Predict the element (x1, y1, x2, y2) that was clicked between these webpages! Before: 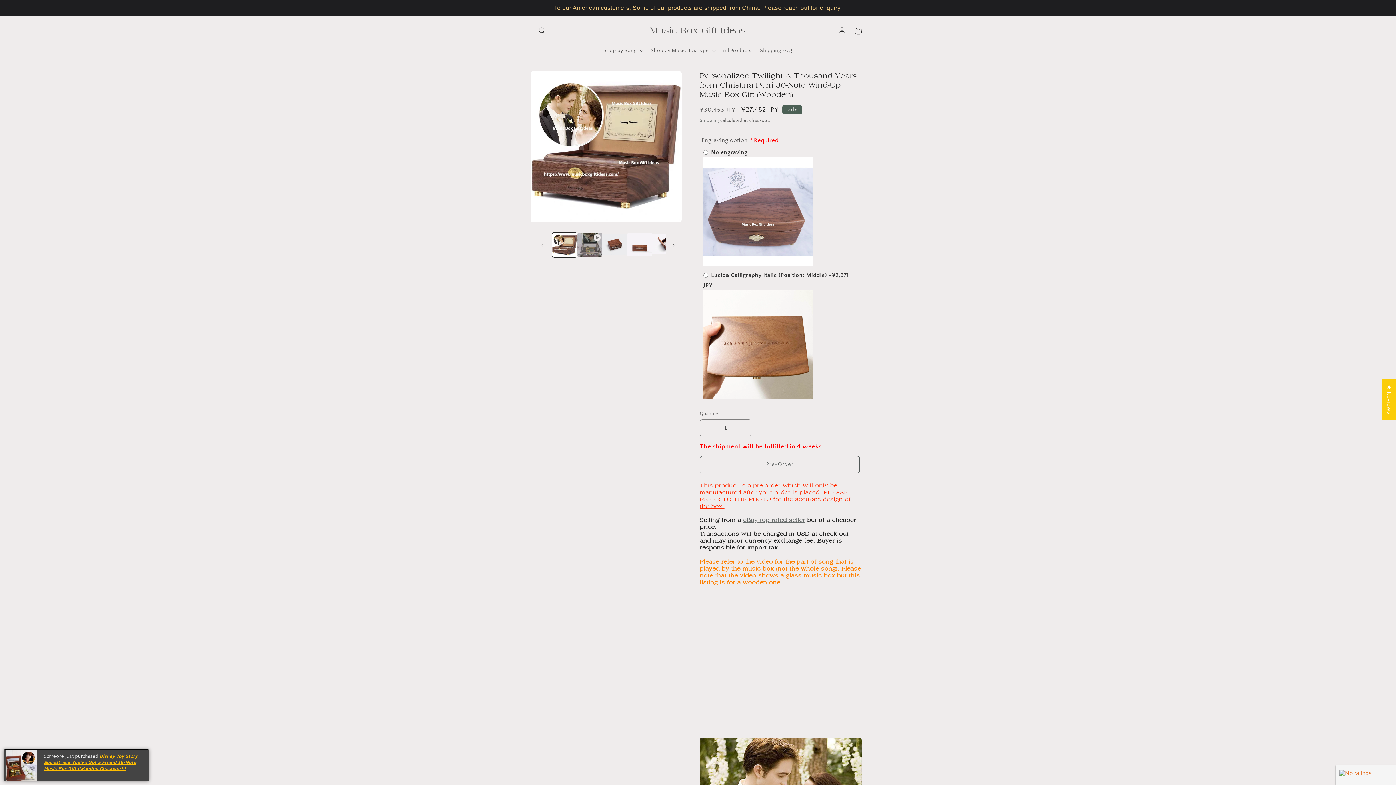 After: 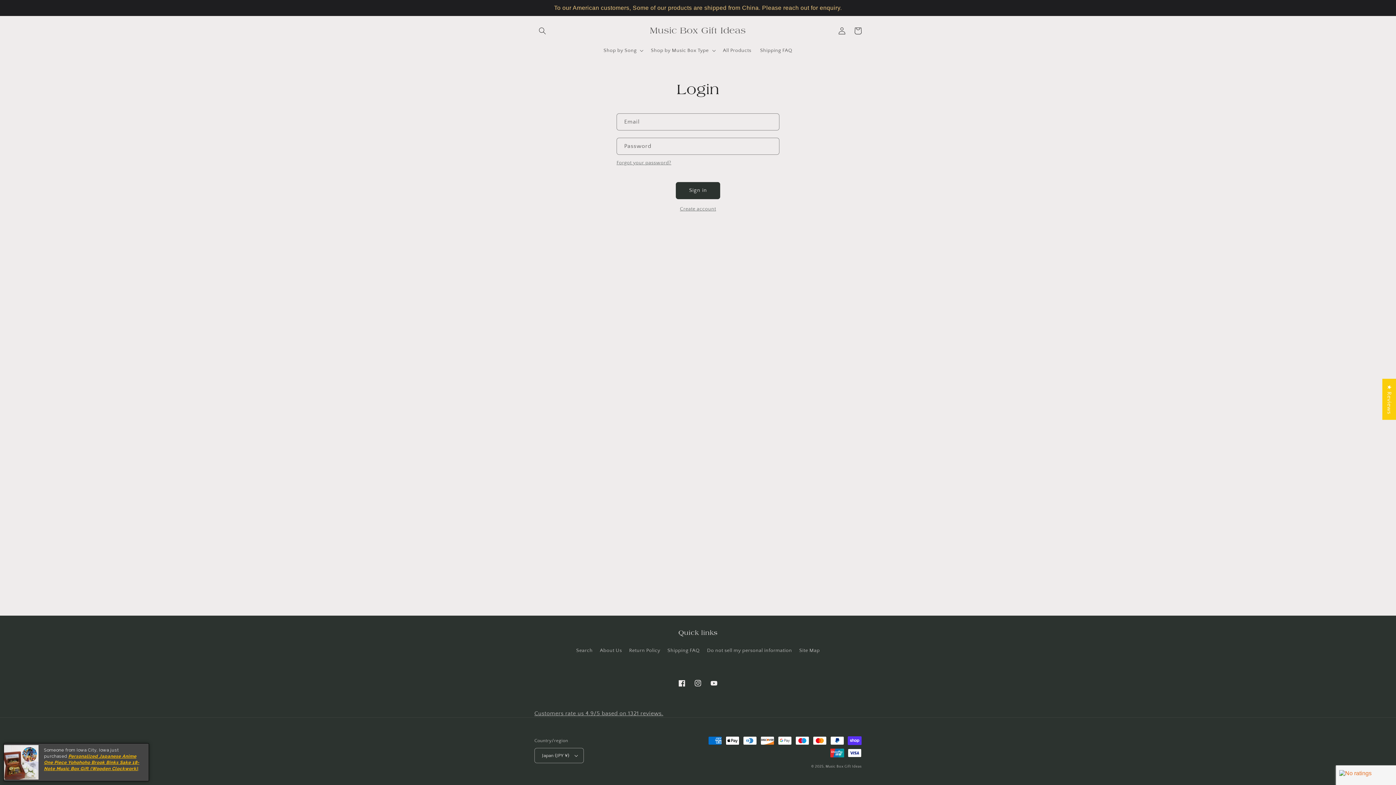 Action: label: Log in bbox: (834, 22, 850, 38)